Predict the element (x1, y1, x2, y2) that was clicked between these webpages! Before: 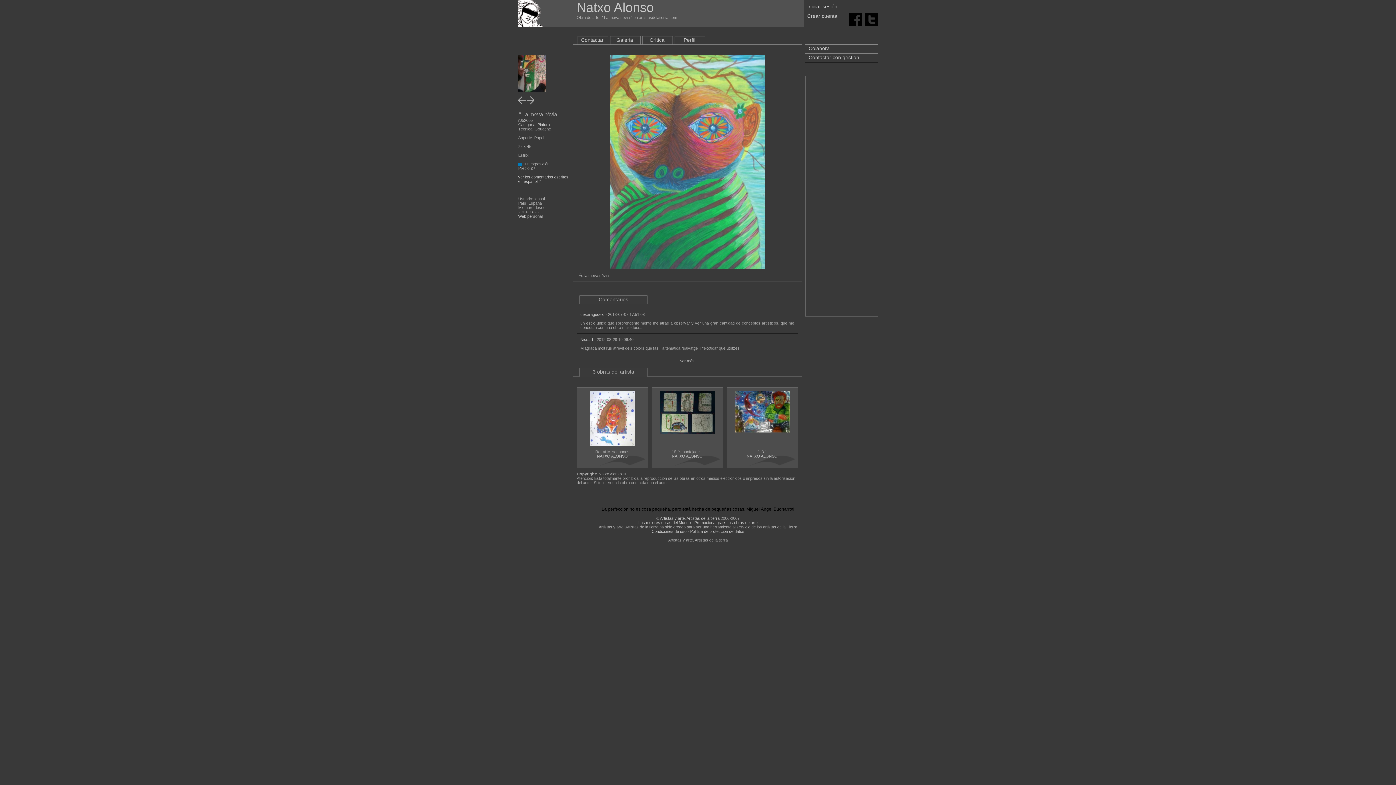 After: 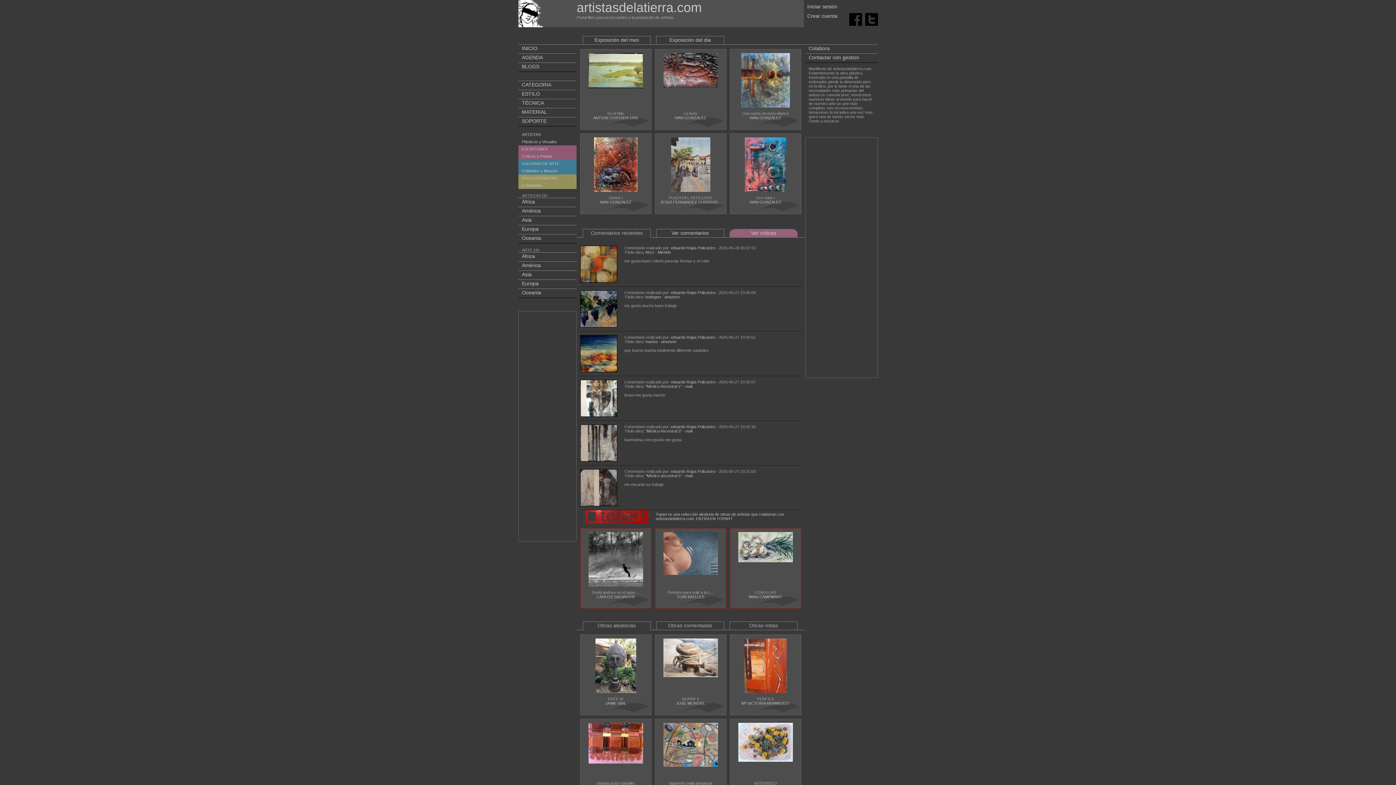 Action: label: Promociona gratis tus obras de arte bbox: (694, 520, 757, 525)